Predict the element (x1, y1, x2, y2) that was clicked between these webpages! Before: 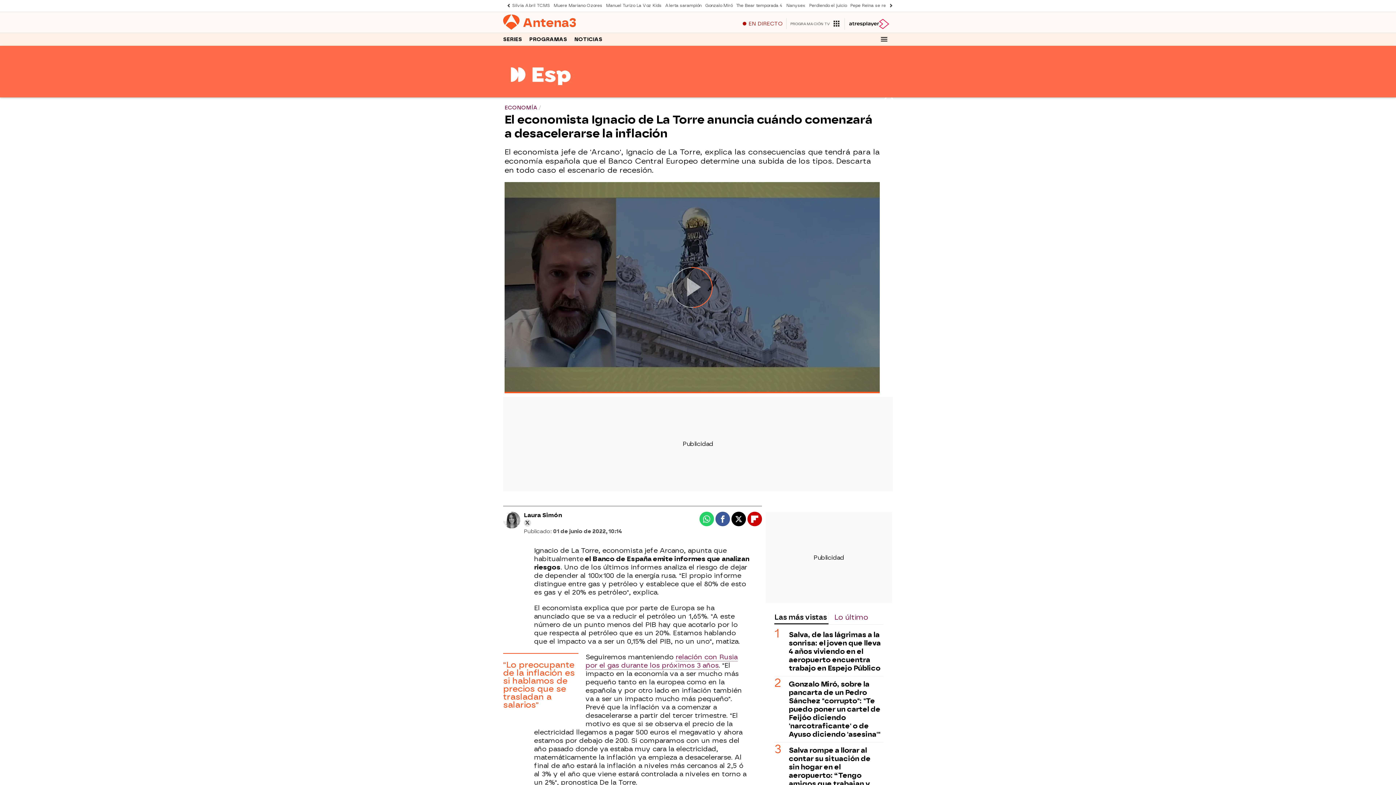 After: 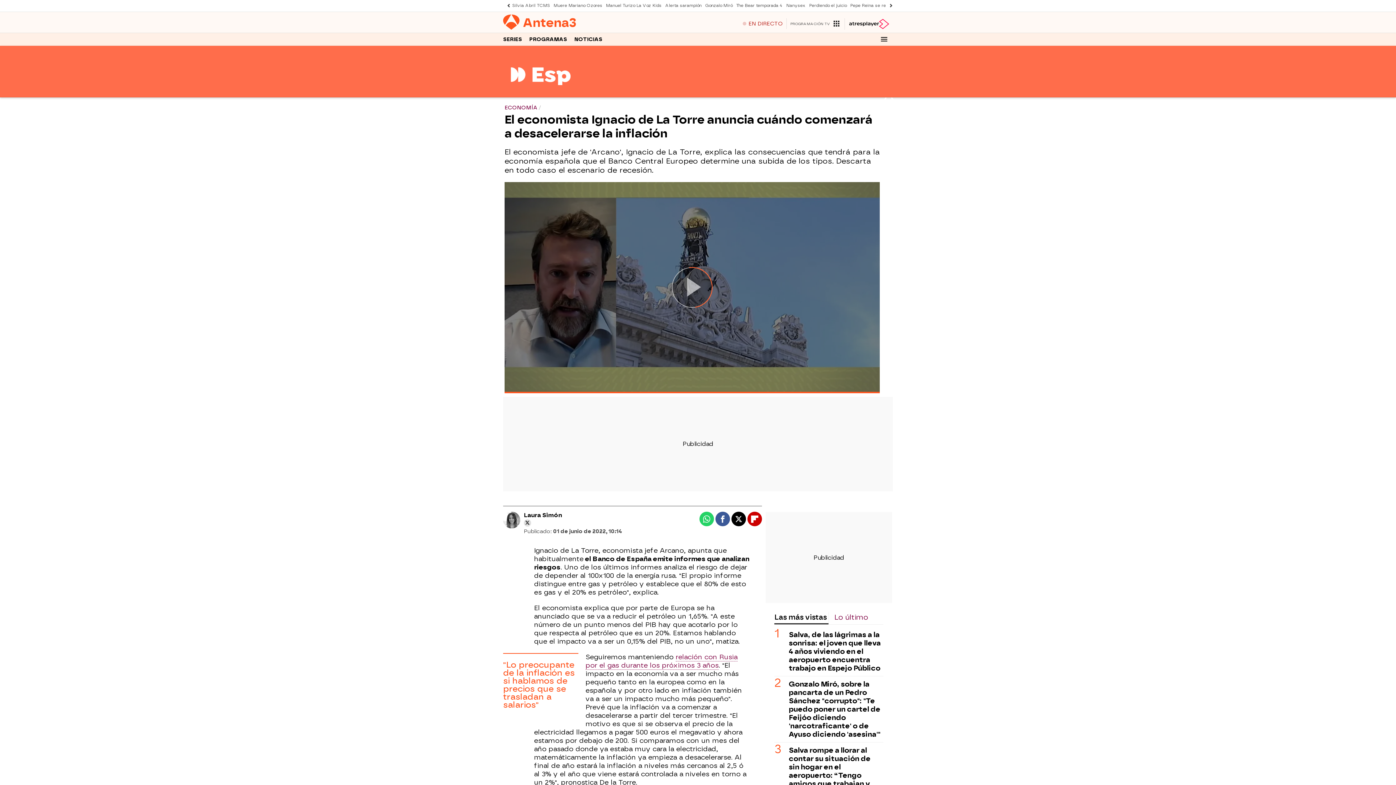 Action: bbox: (885, 0, 893, 11)